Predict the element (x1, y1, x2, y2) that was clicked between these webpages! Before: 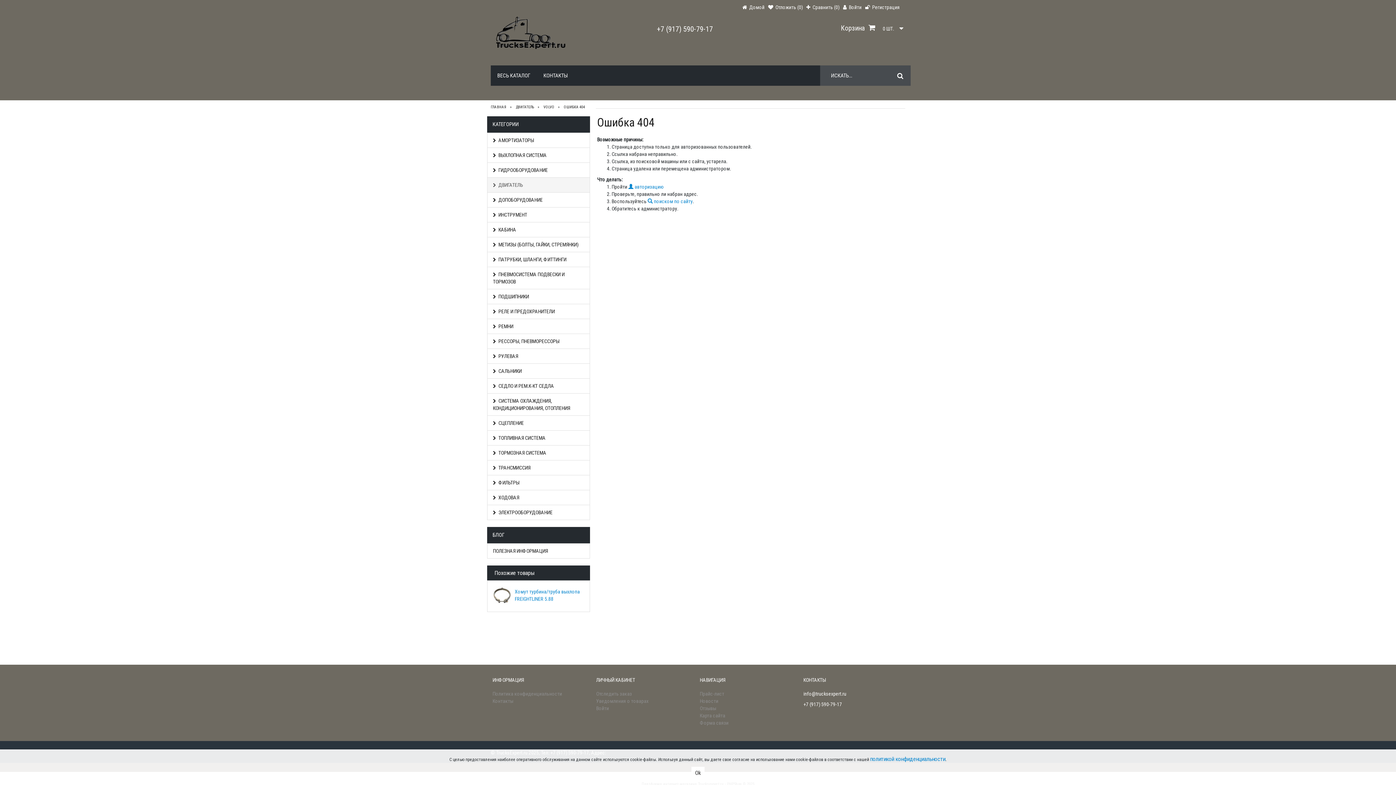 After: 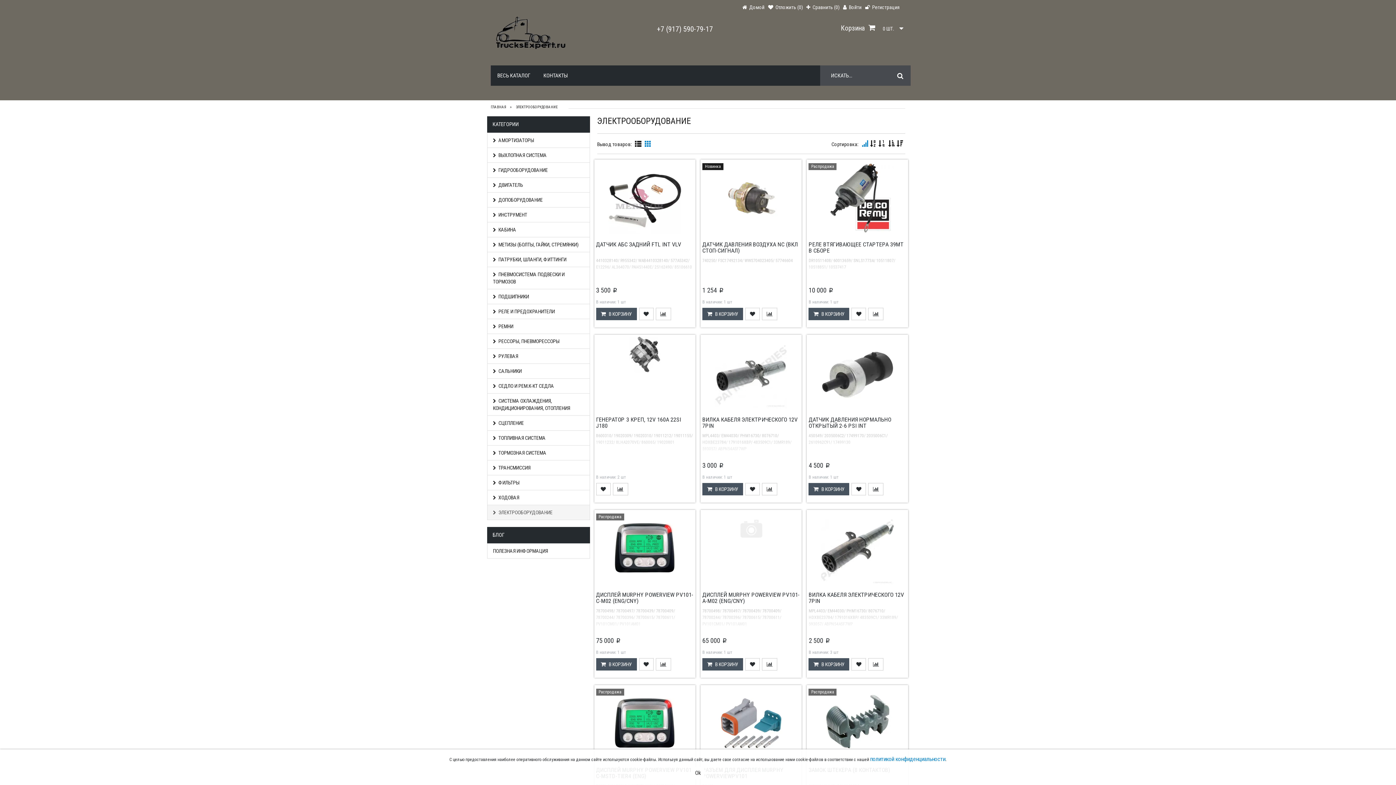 Action: label: ЭЛЕКТРООБОРУДОВАНИЕ bbox: (487, 505, 590, 520)